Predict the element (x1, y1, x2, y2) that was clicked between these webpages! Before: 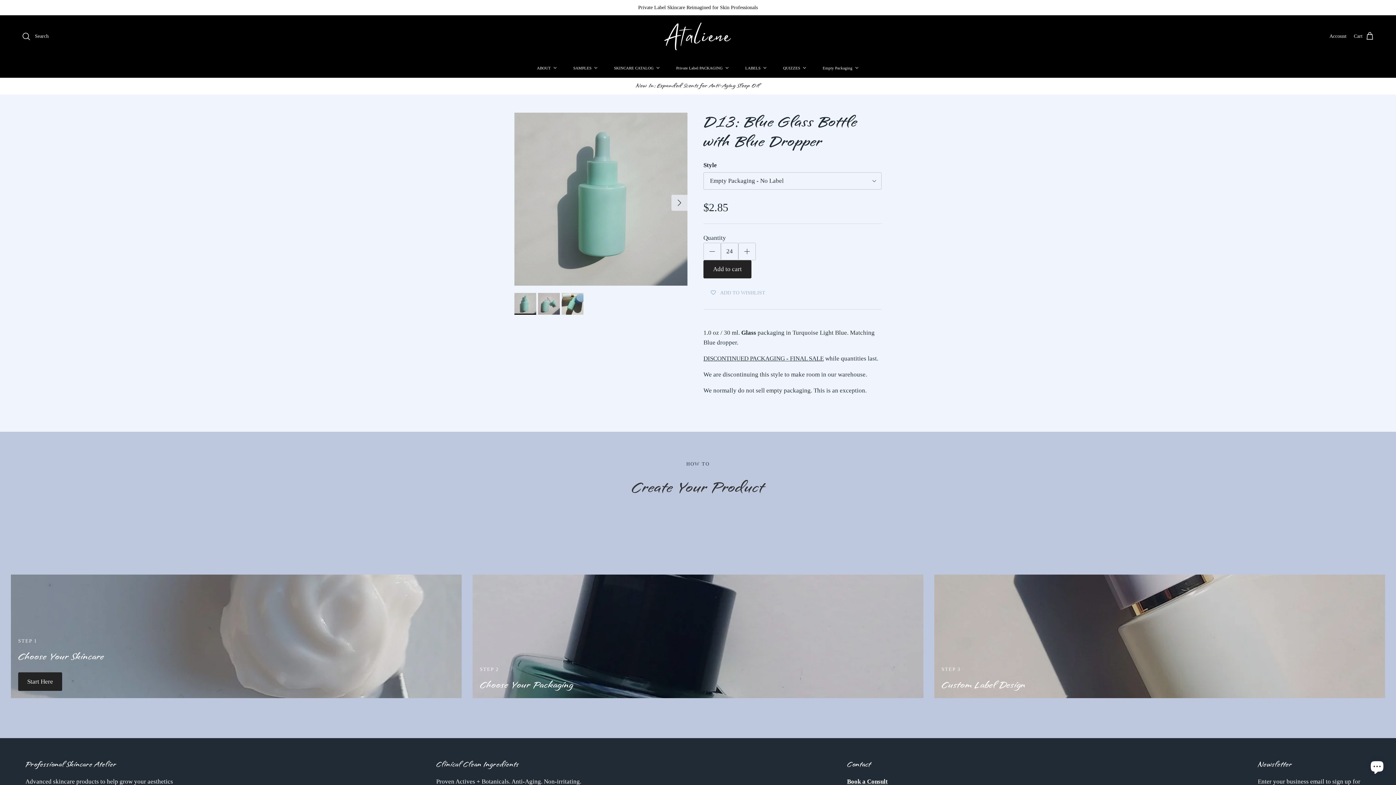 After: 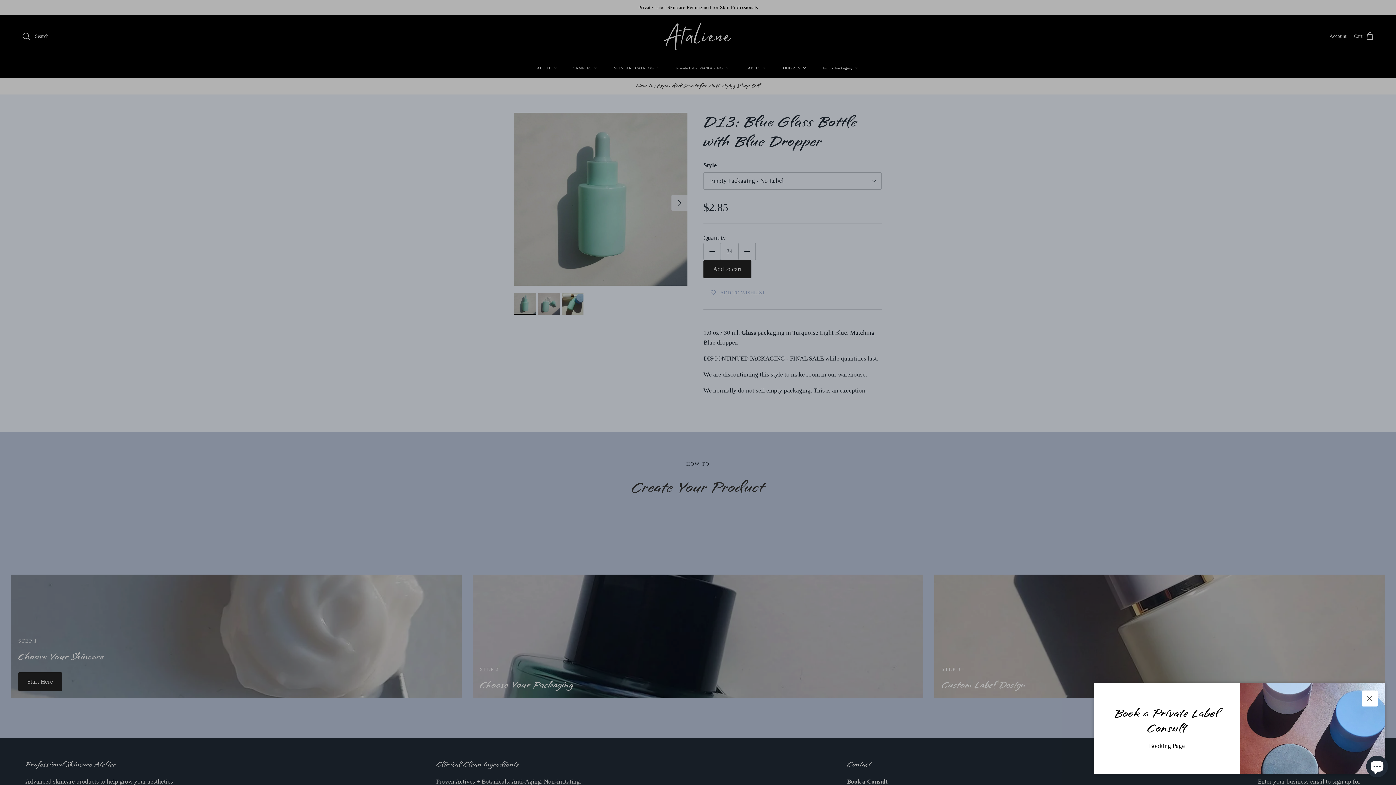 Action: label: Add to cart bbox: (703, 260, 751, 278)